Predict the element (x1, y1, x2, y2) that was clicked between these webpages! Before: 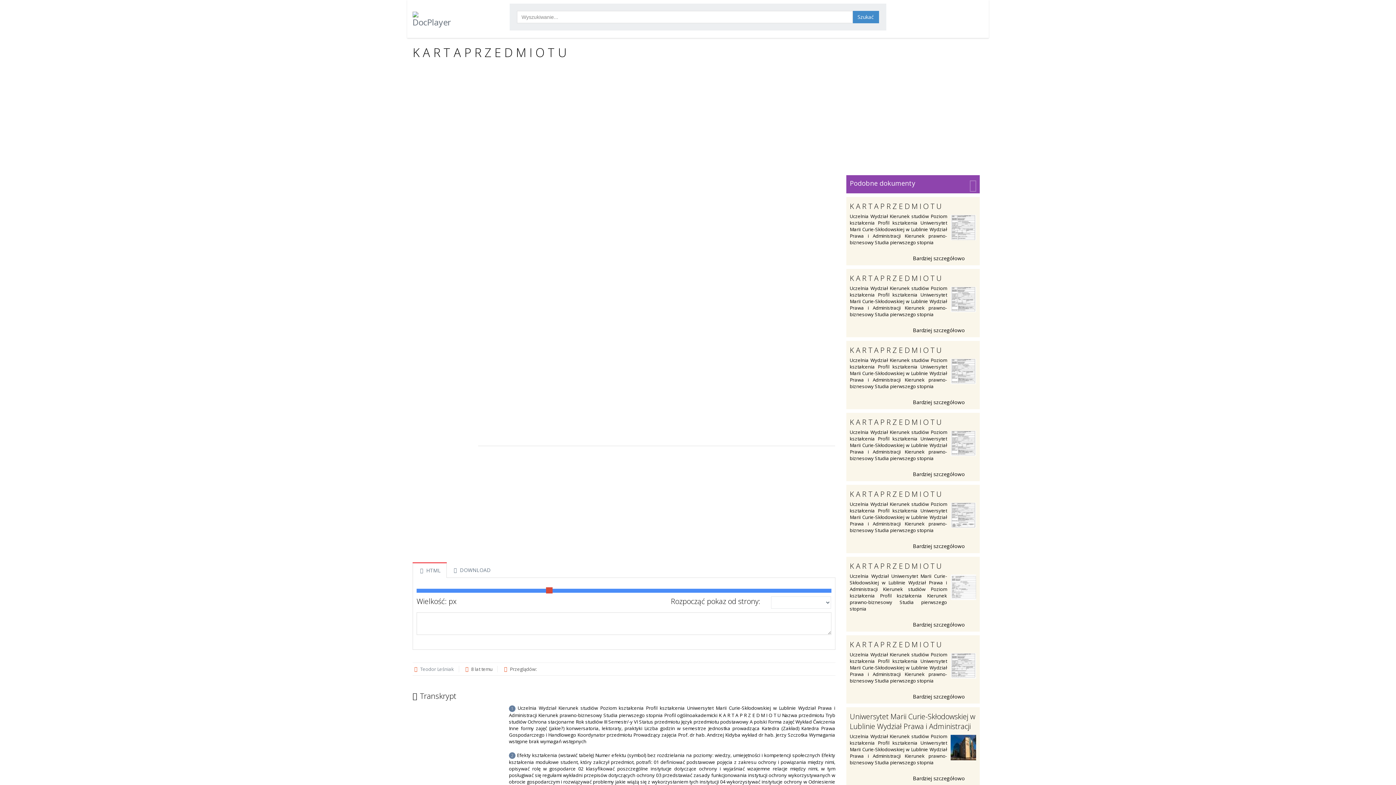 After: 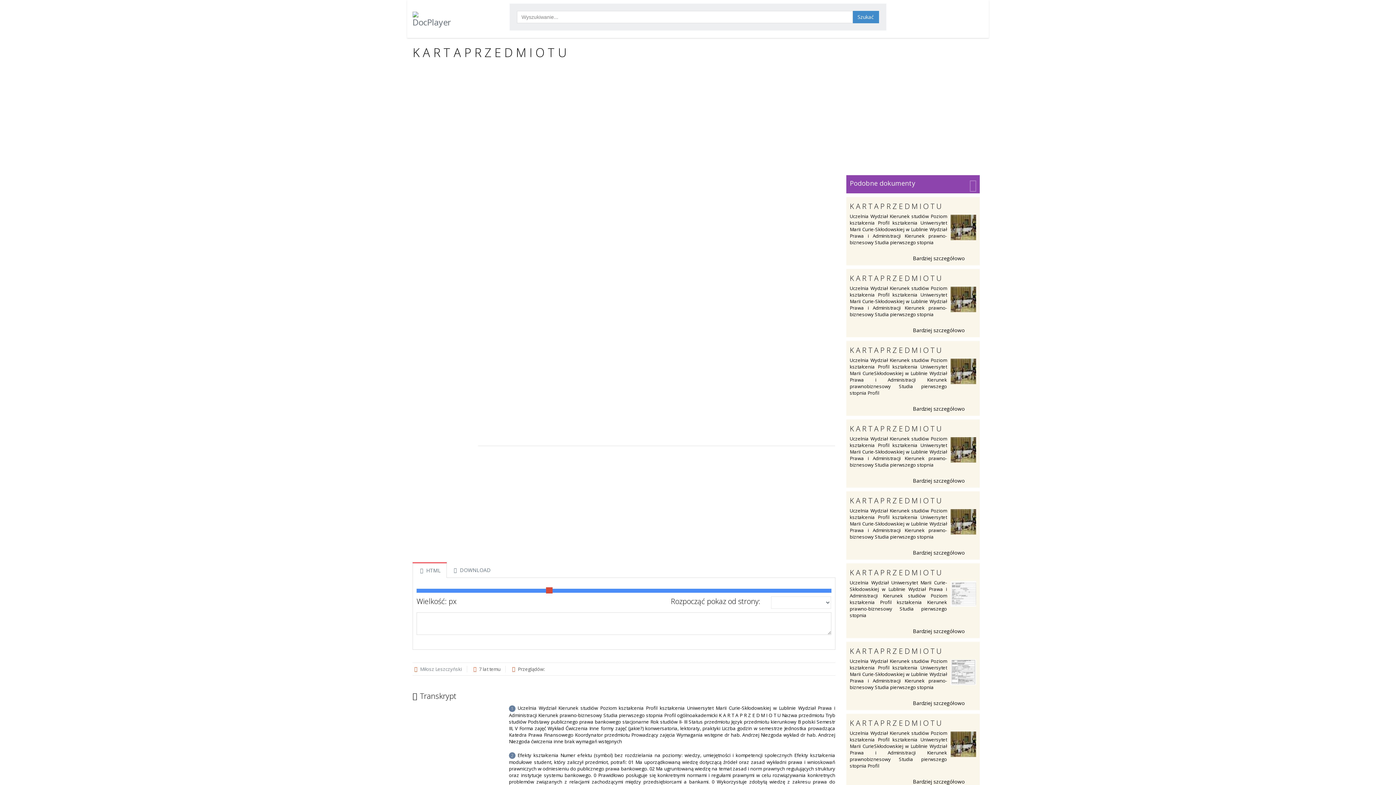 Action: bbox: (850, 640, 942, 649) label: K A R T A P R Z E D M I O T U